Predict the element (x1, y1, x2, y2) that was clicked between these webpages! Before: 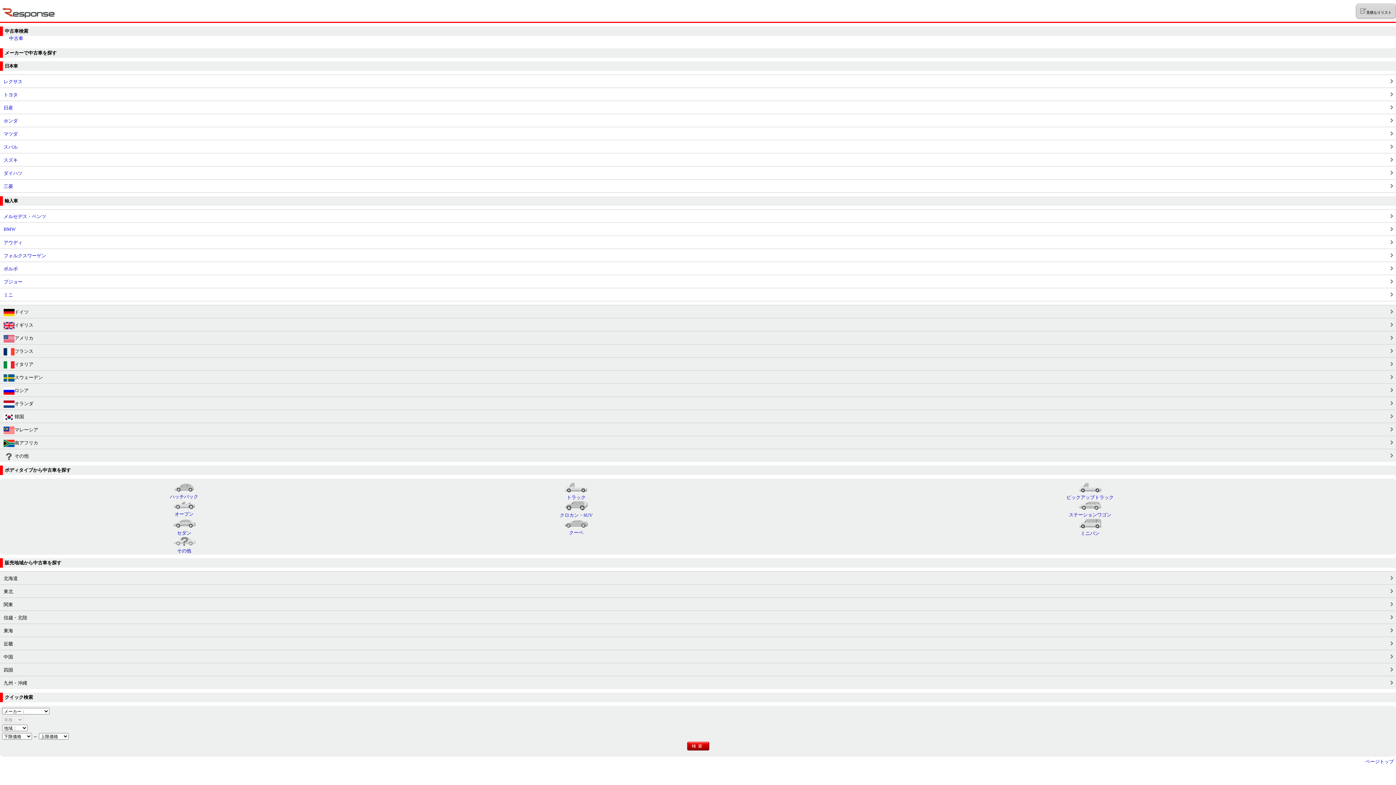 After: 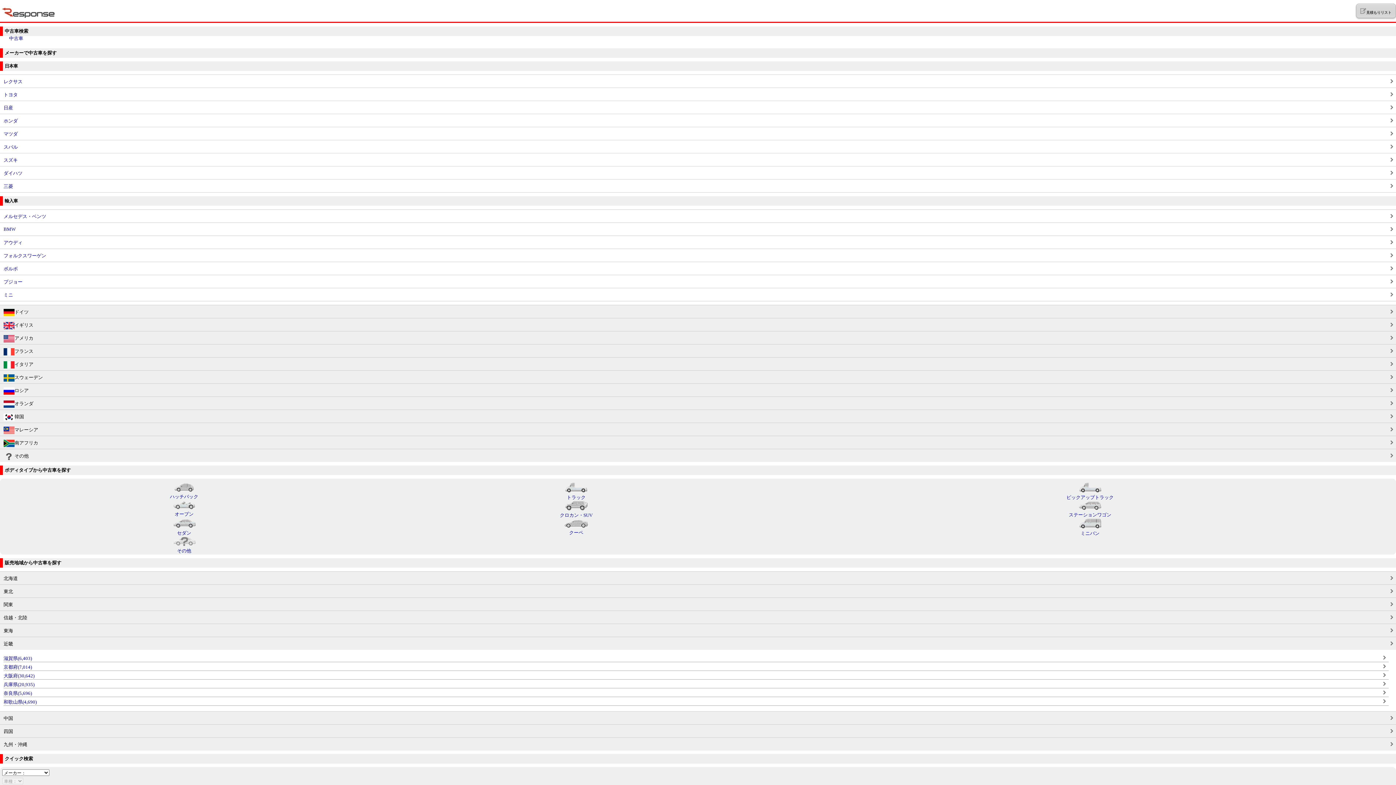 Action: bbox: (3, 641, 1392, 647) label: 近畿